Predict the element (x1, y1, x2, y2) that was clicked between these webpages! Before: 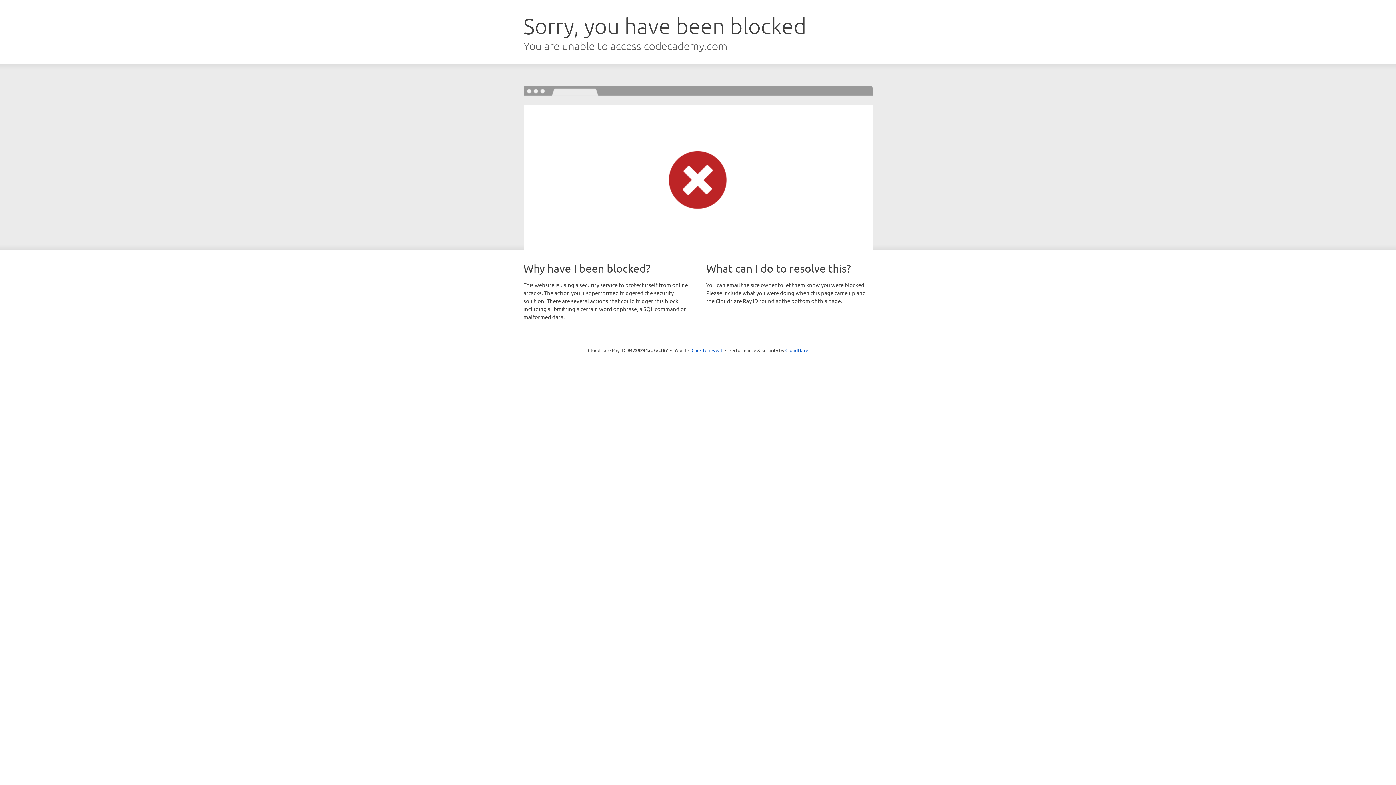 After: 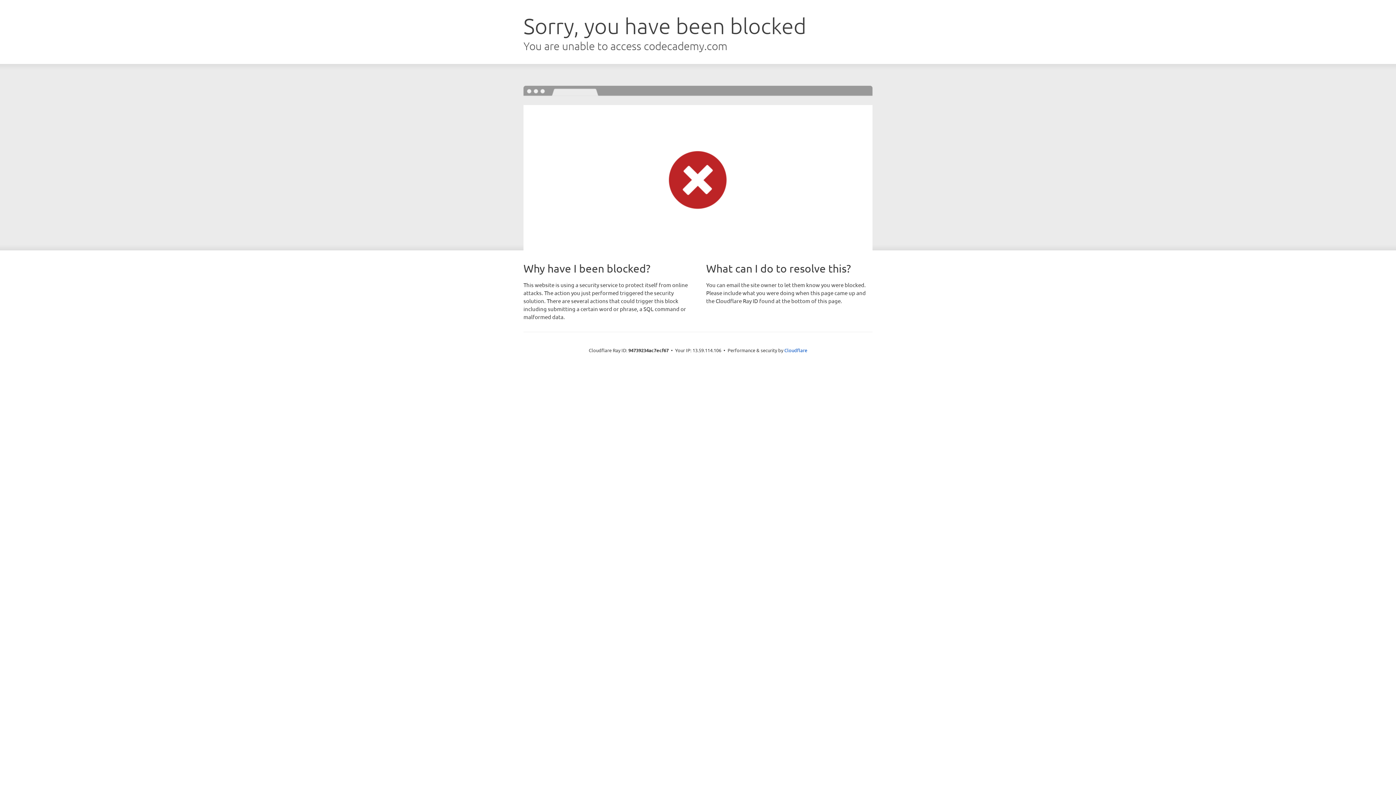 Action: label: Click to reveal bbox: (691, 346, 722, 353)